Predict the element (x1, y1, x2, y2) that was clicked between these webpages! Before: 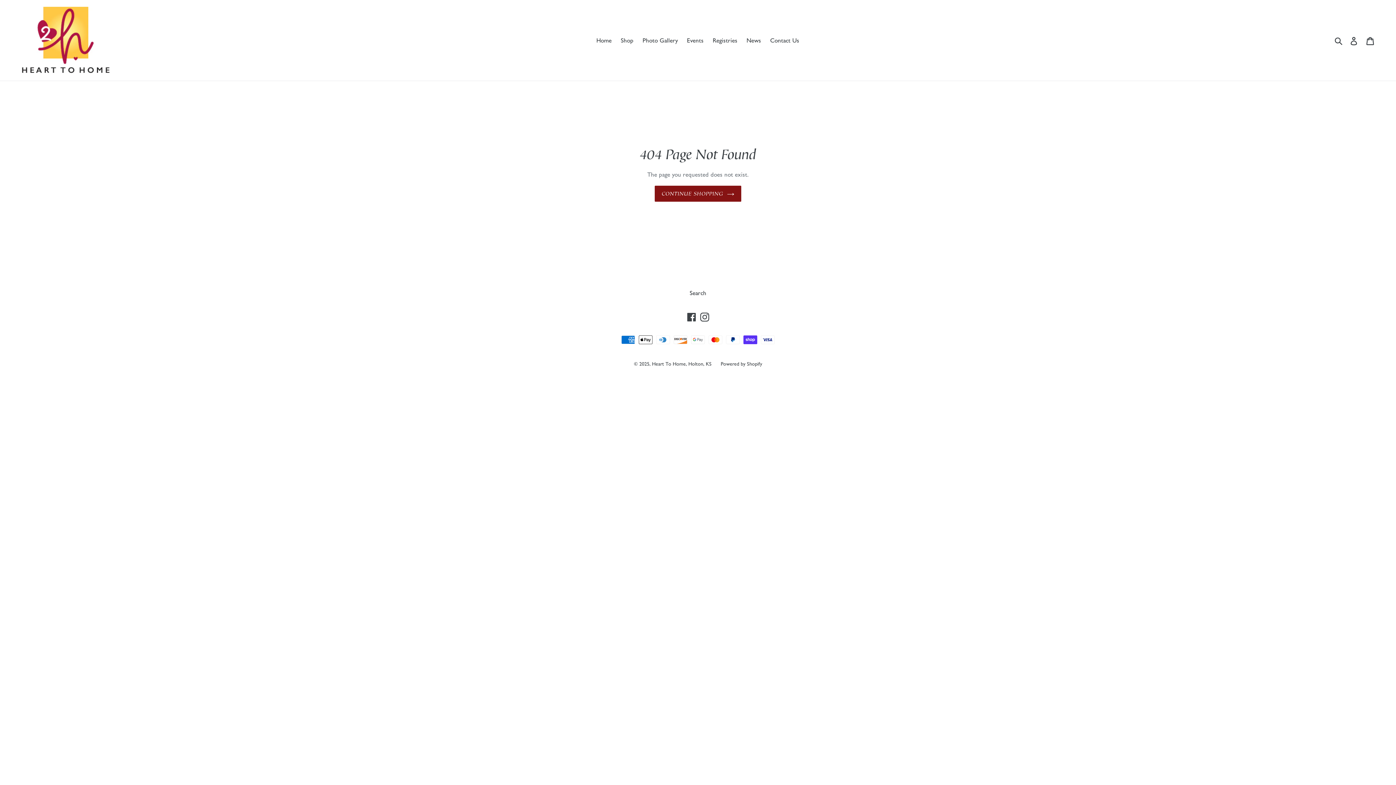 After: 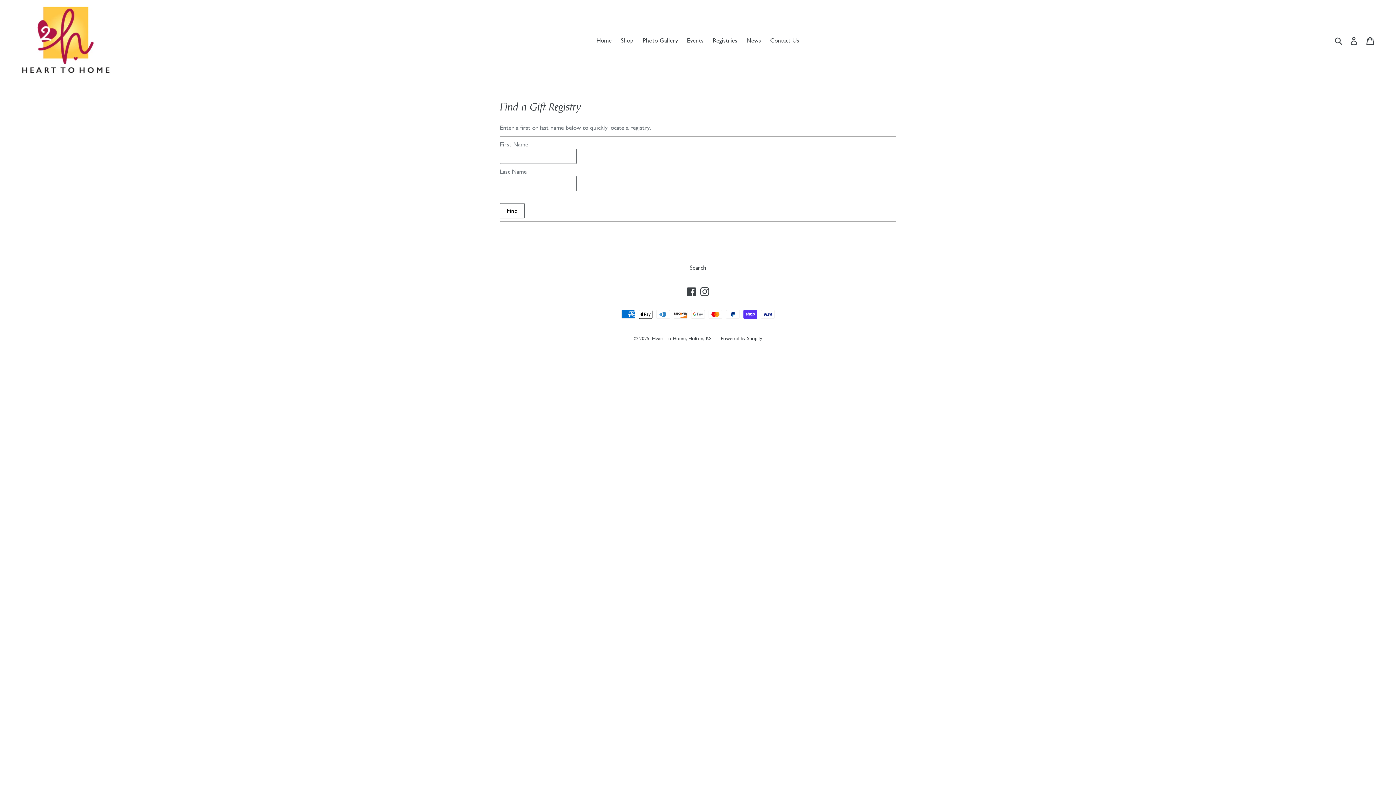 Action: label: Registries bbox: (709, 34, 741, 45)